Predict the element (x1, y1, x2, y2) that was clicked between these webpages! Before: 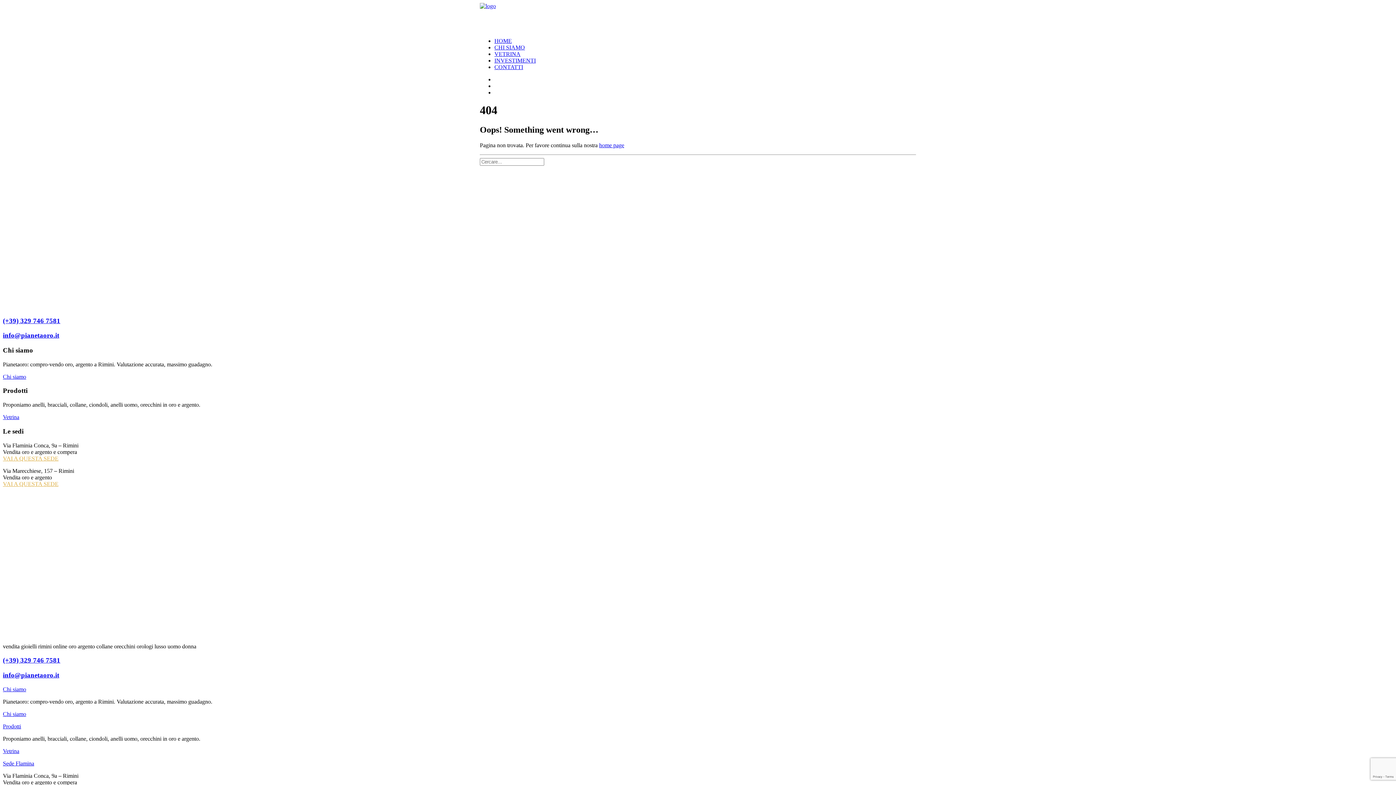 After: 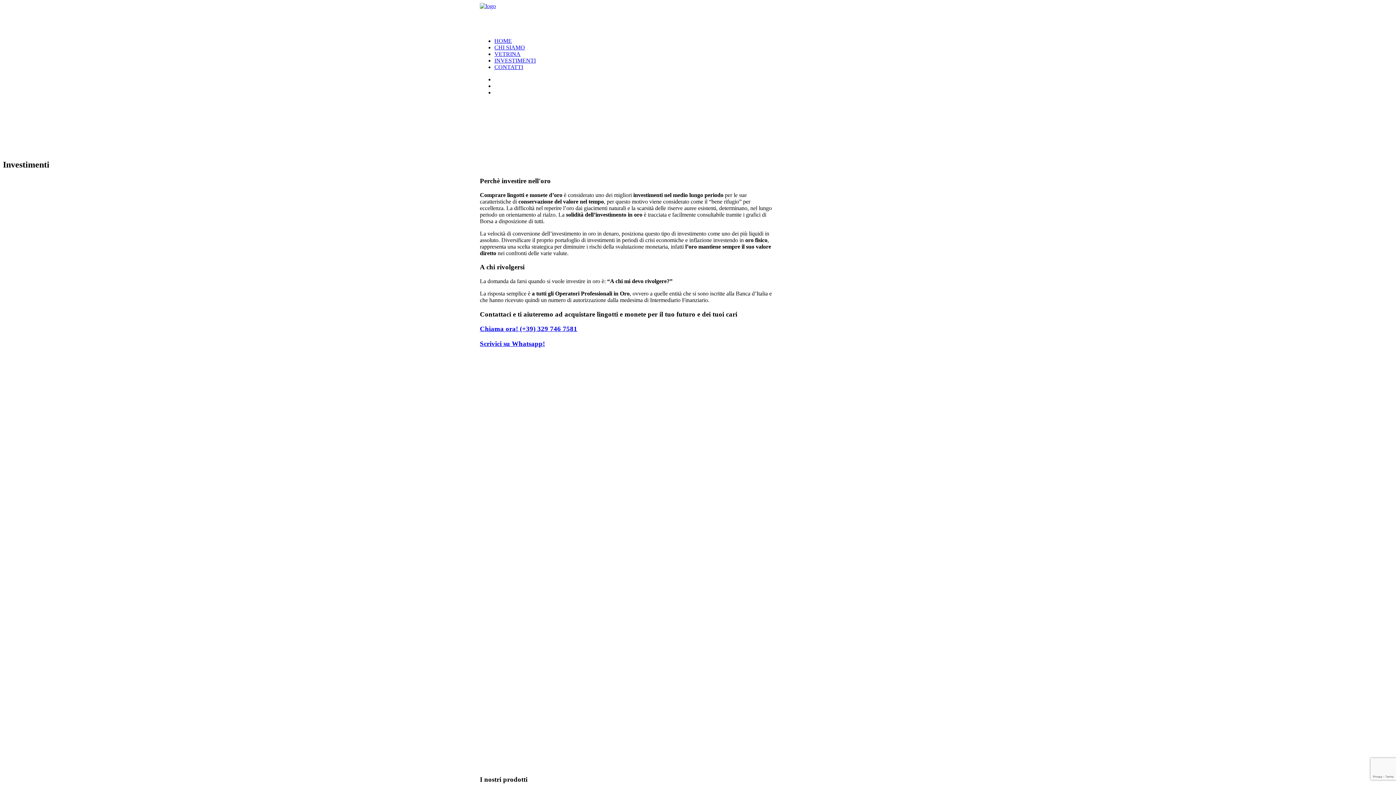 Action: label: INVESTIMENTI bbox: (494, 57, 536, 63)